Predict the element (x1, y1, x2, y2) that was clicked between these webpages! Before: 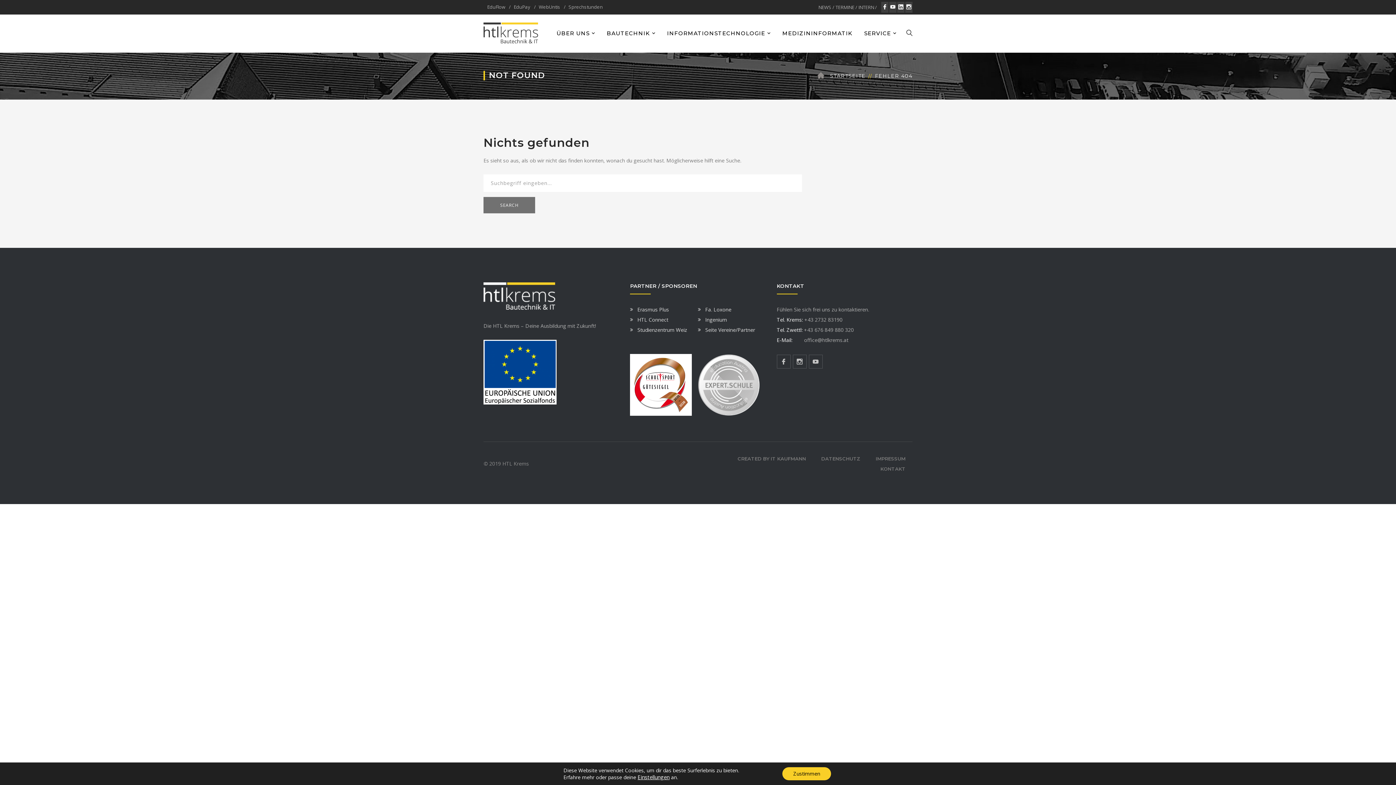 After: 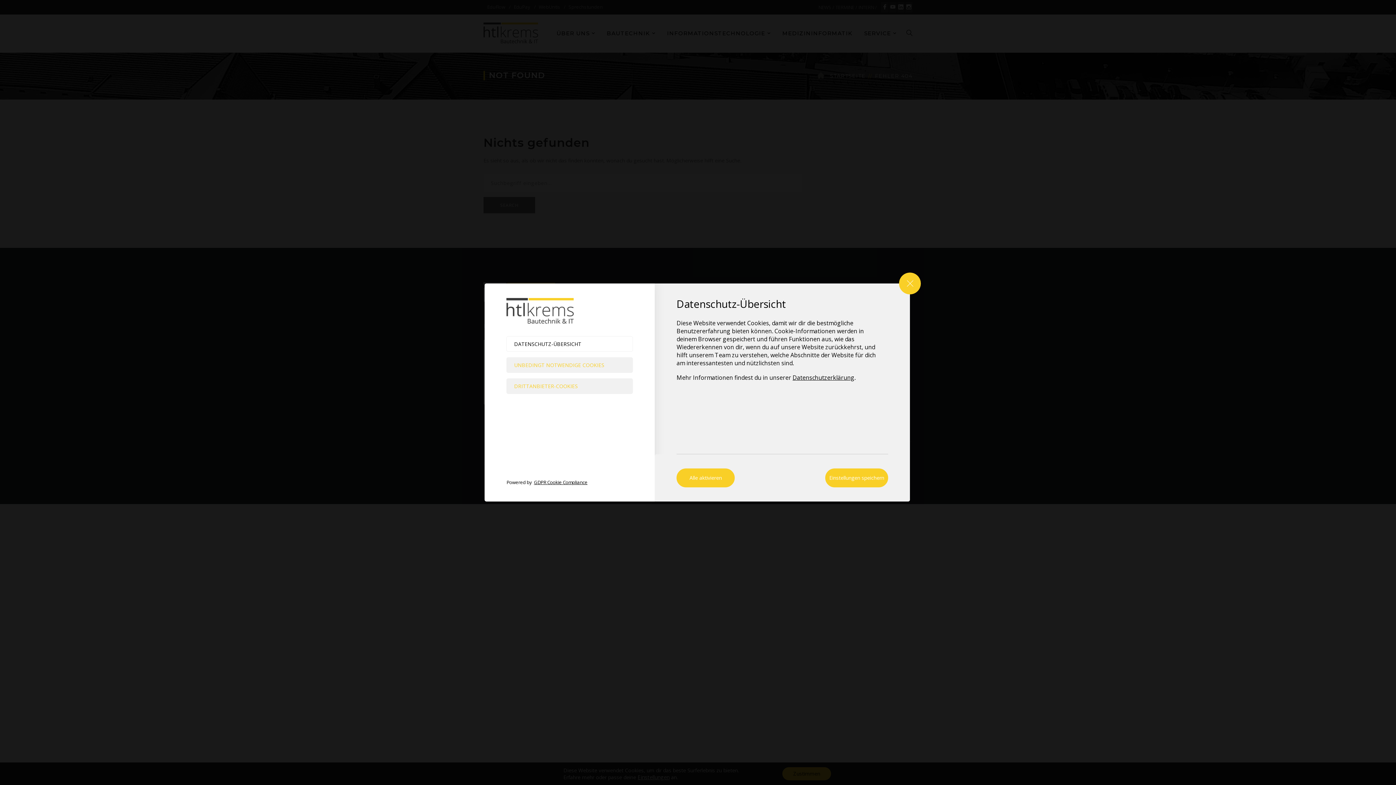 Action: label: Einstellungen bbox: (637, 774, 669, 780)